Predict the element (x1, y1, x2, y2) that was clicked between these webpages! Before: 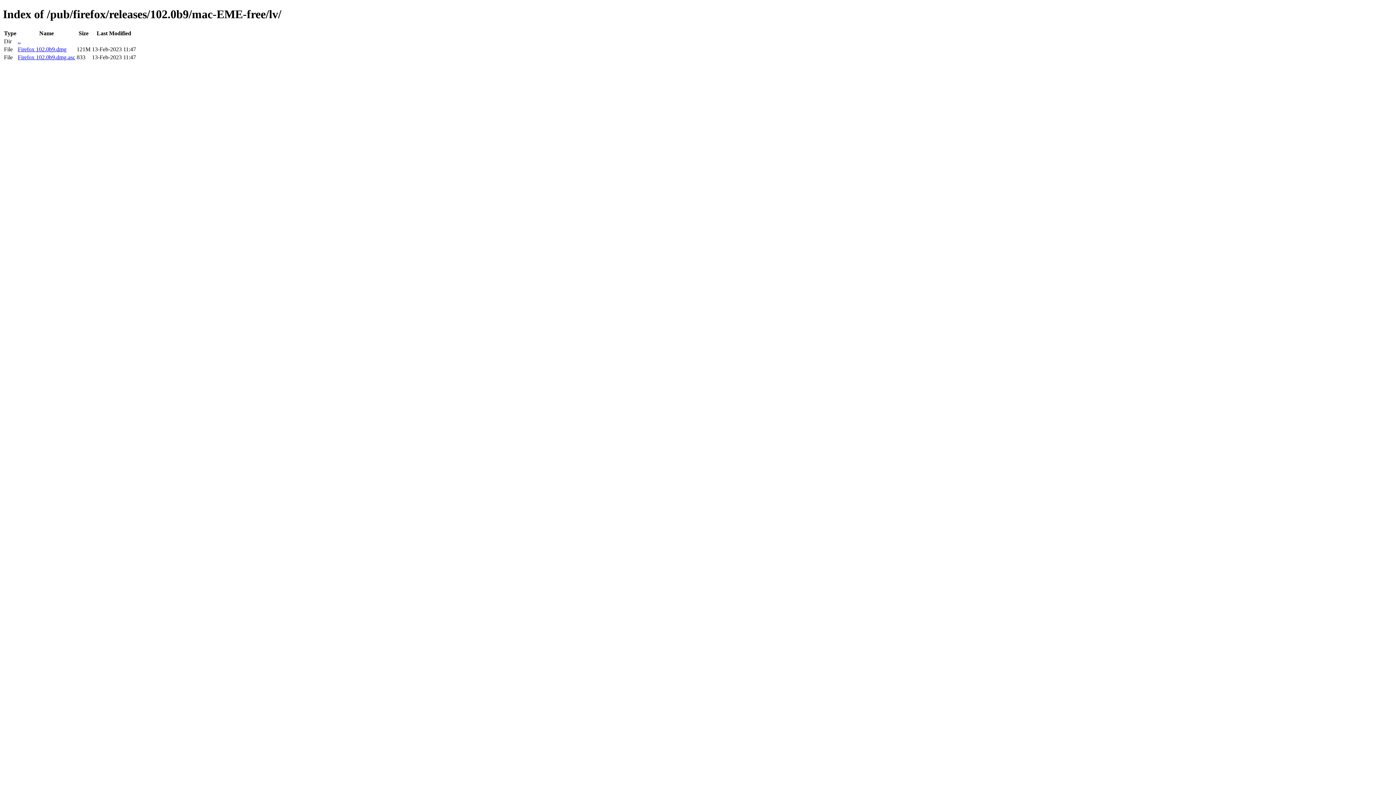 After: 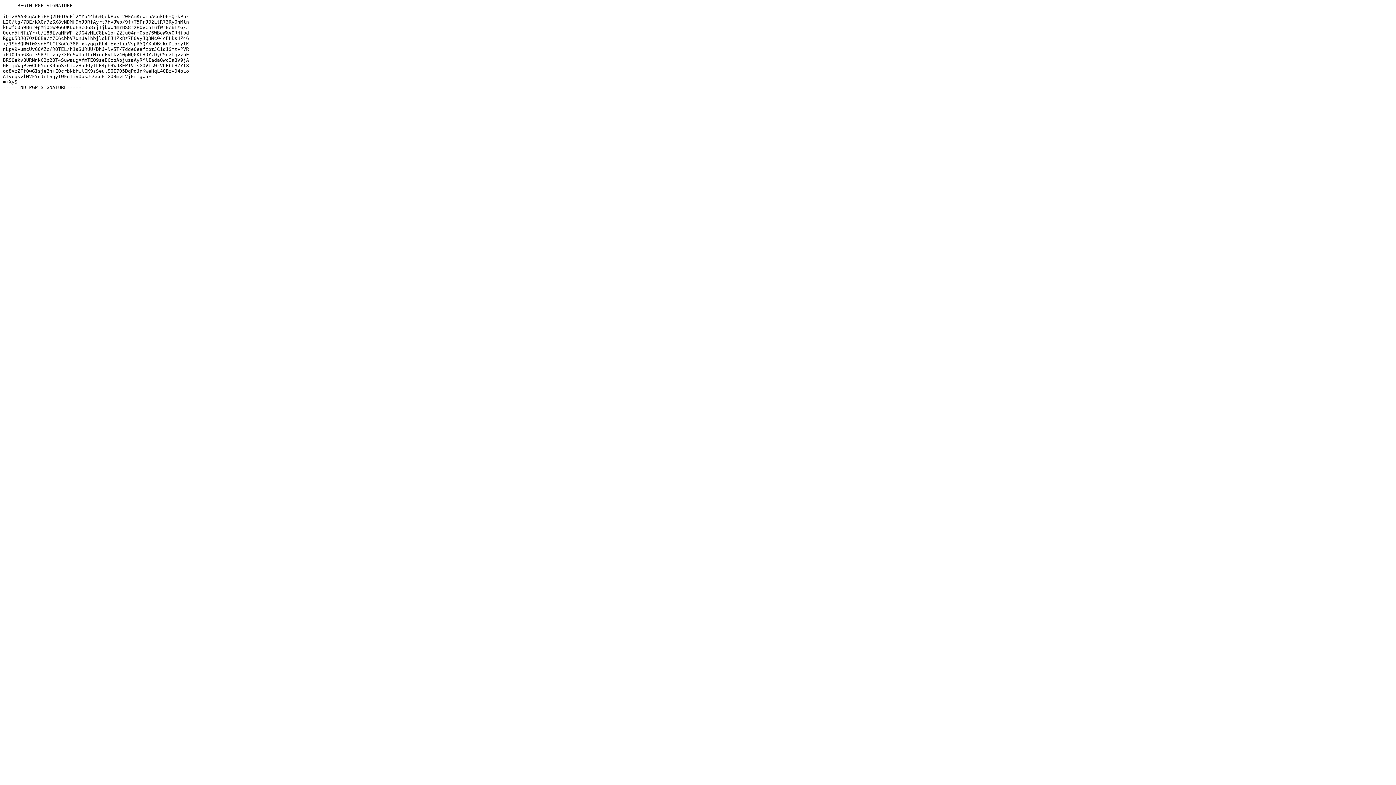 Action: bbox: (17, 54, 75, 60) label: Firefox 102.0b9.dmg.asc